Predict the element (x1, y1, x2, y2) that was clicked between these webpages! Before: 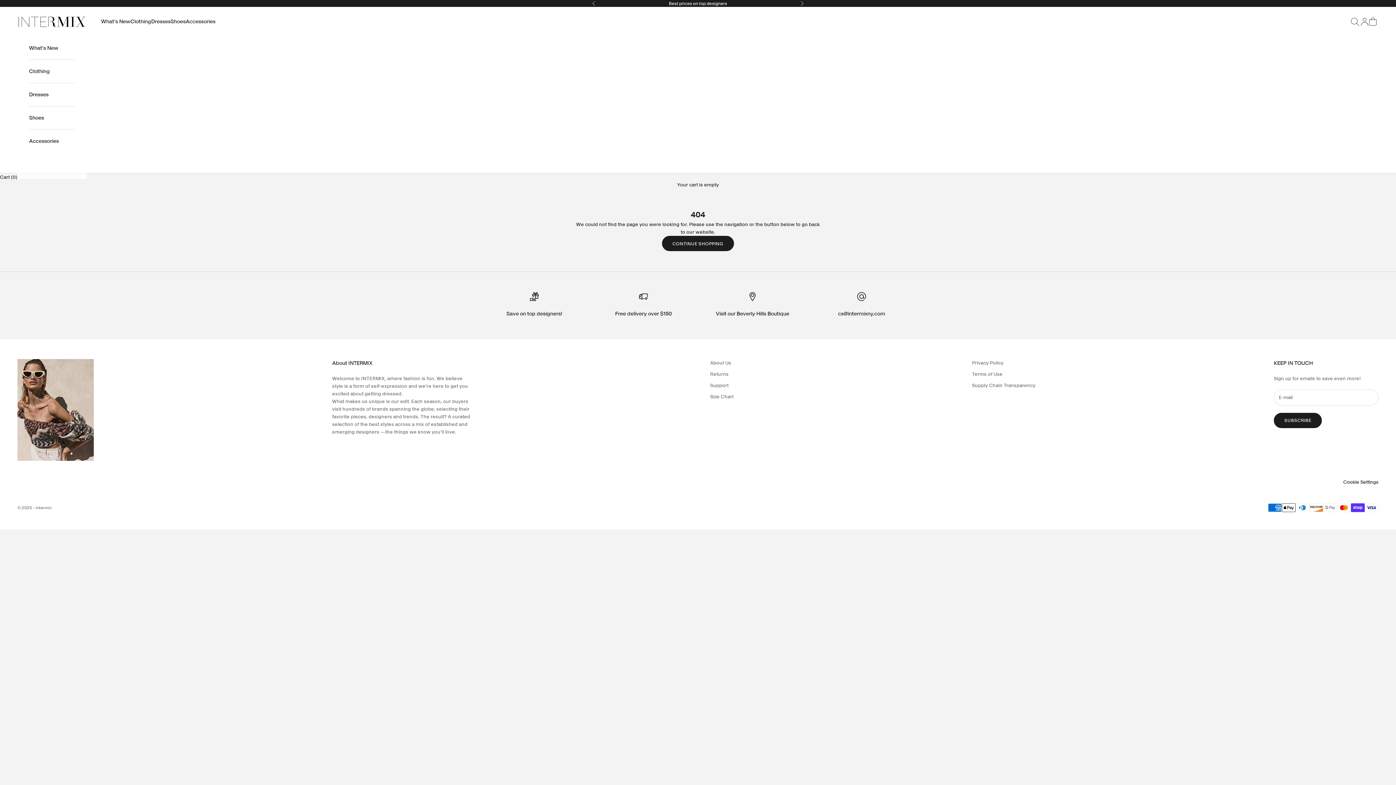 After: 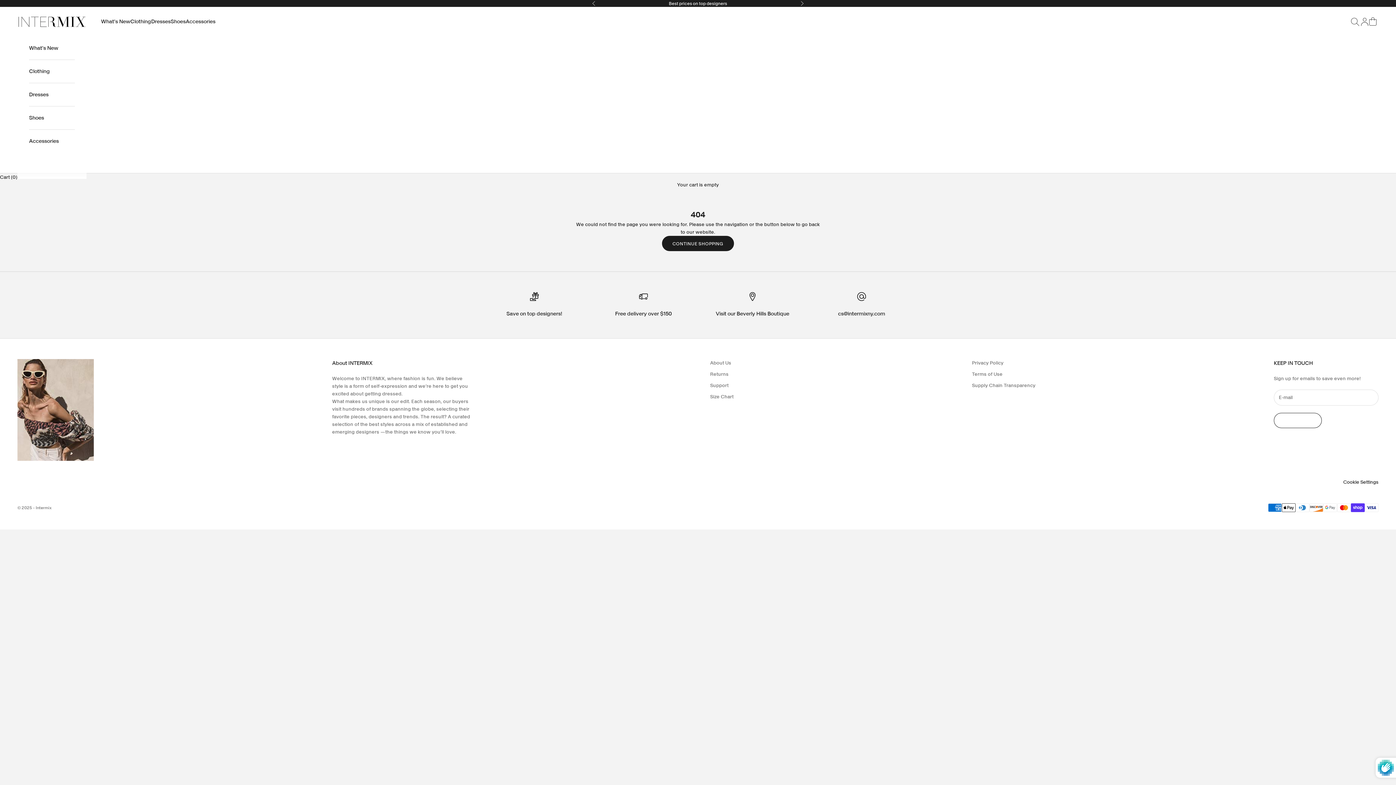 Action: bbox: (1274, 413, 1322, 428) label: SUBSCRIBE